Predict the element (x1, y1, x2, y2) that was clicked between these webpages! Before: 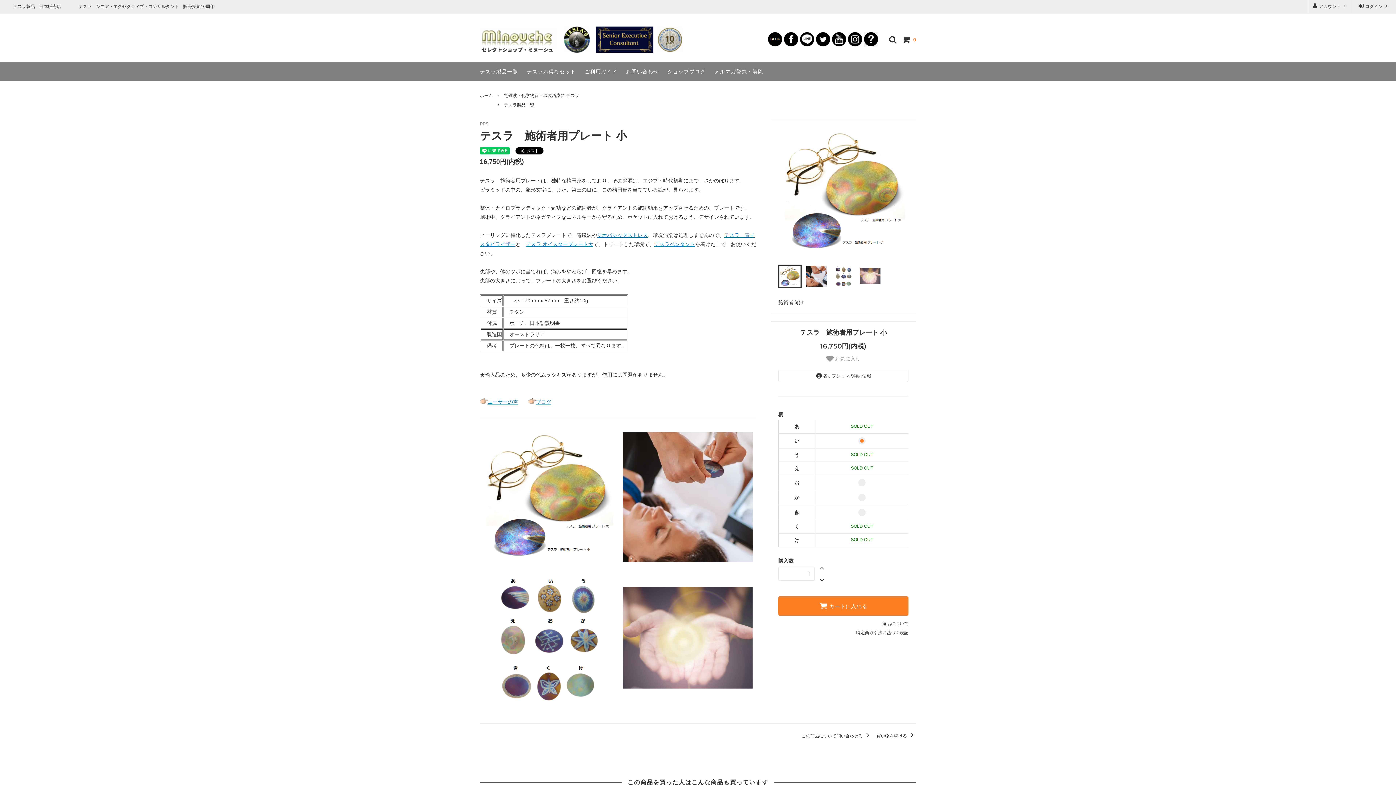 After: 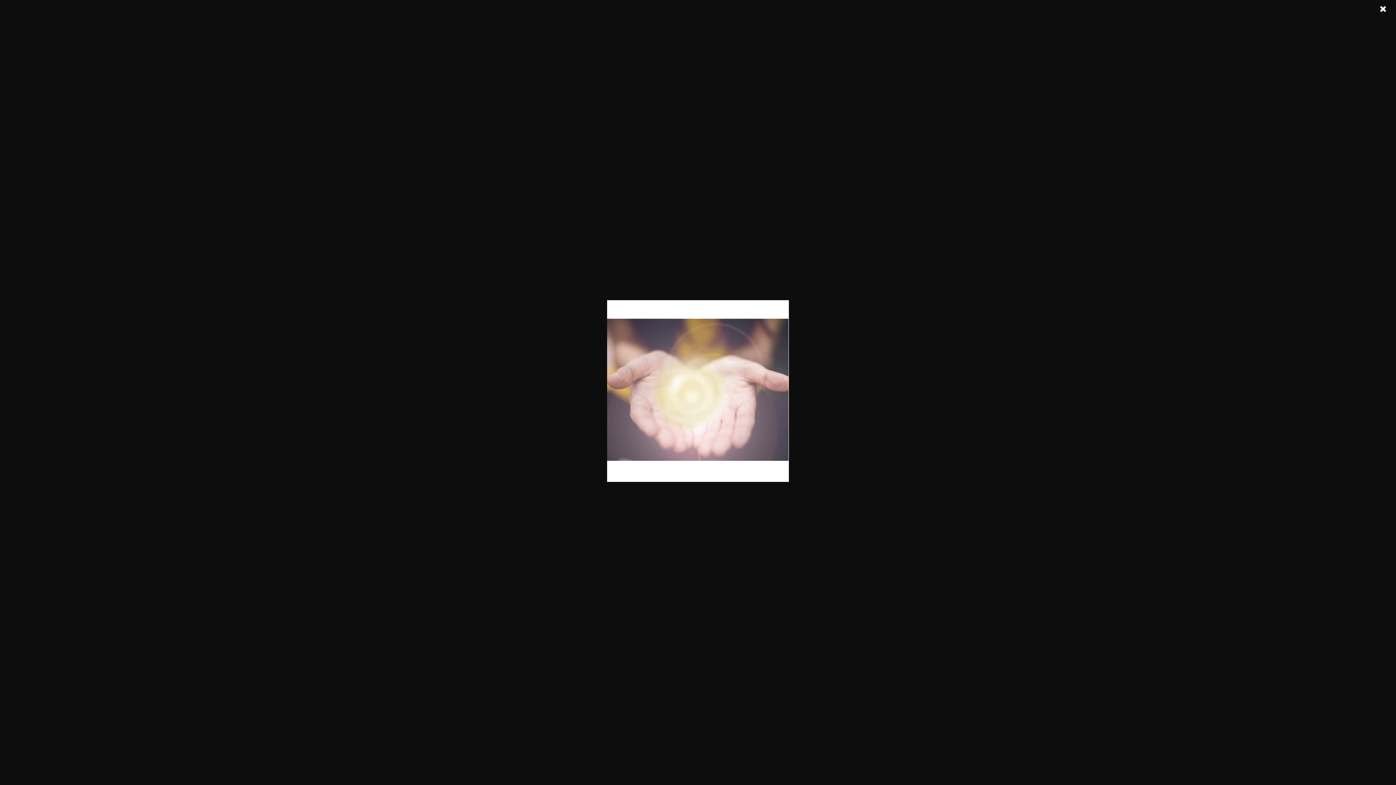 Action: bbox: (620, 571, 756, 707)